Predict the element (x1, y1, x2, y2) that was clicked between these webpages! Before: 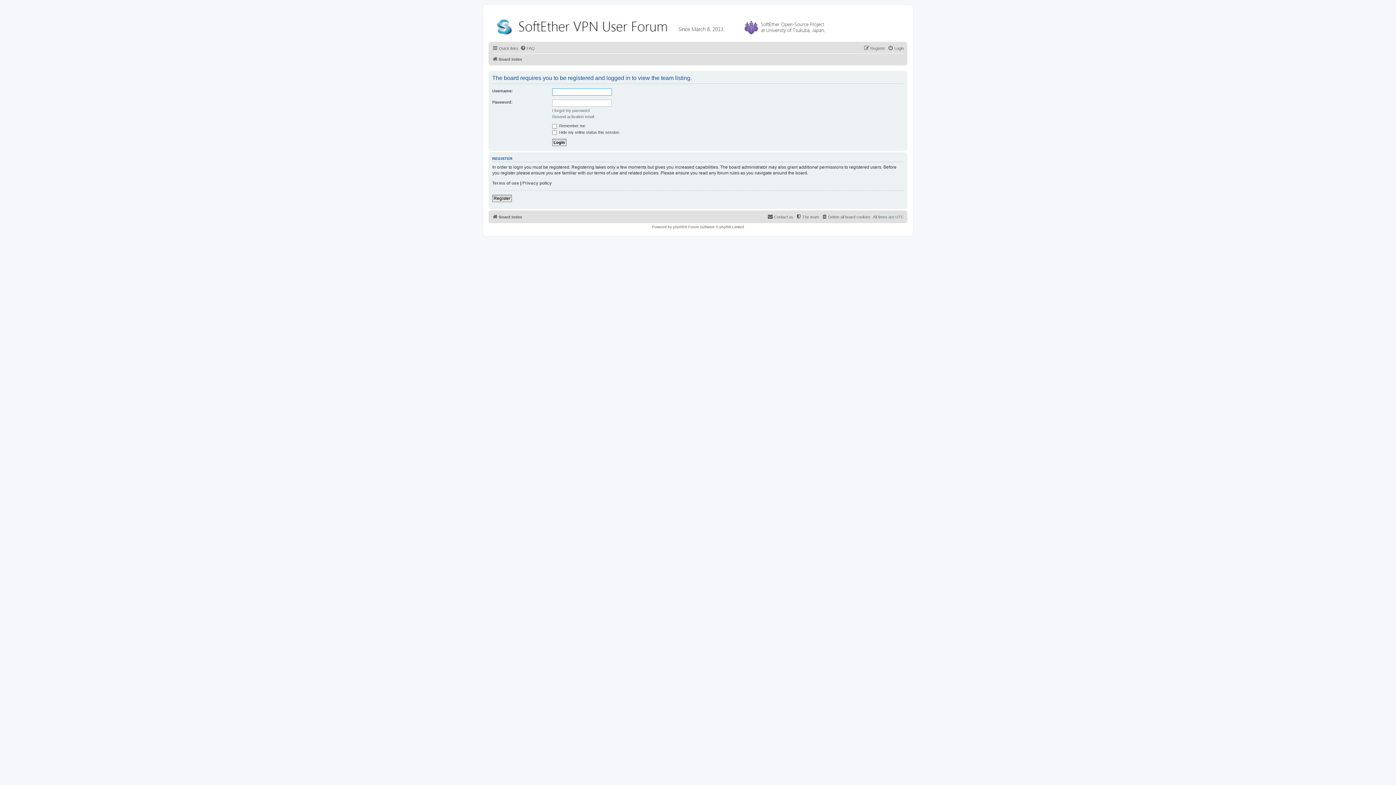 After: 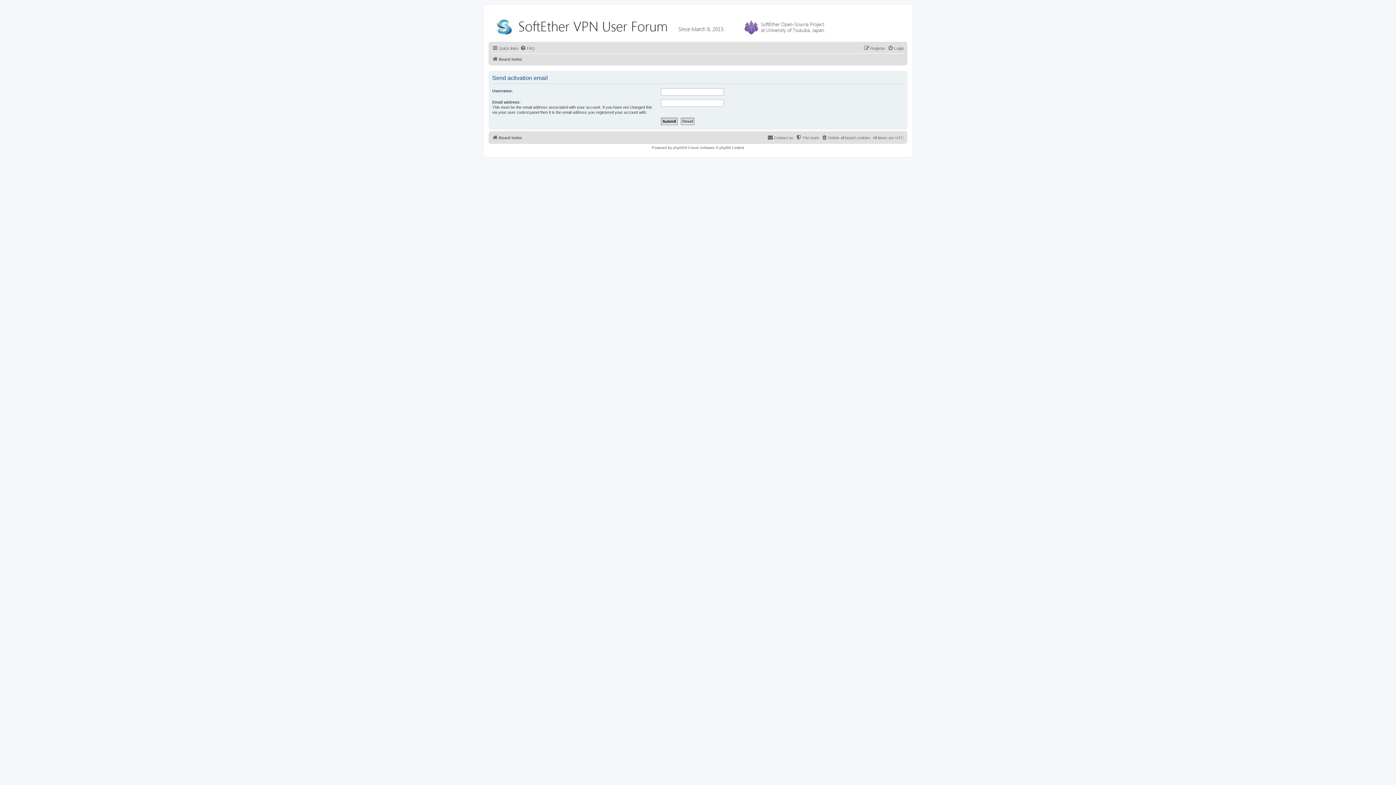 Action: bbox: (552, 114, 594, 119) label: Resend activation email